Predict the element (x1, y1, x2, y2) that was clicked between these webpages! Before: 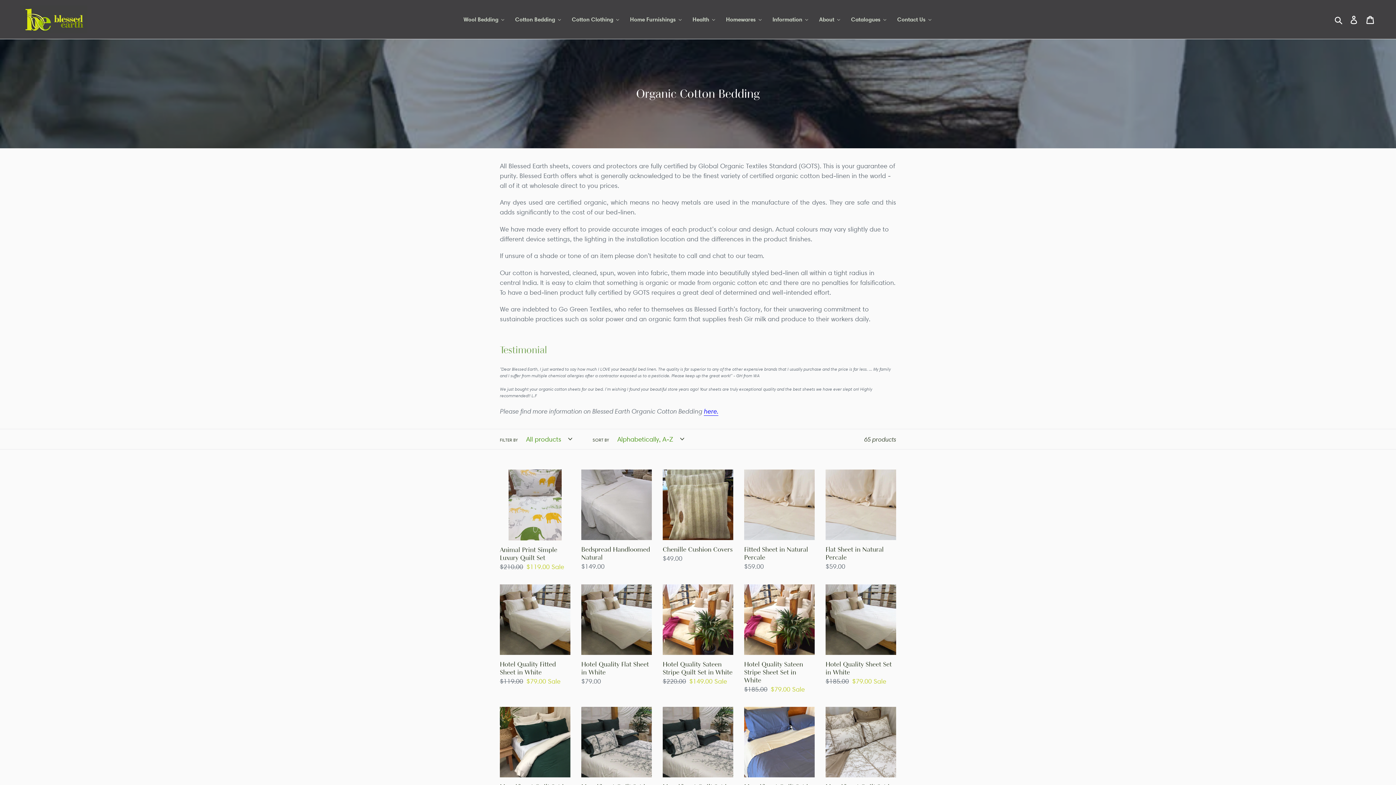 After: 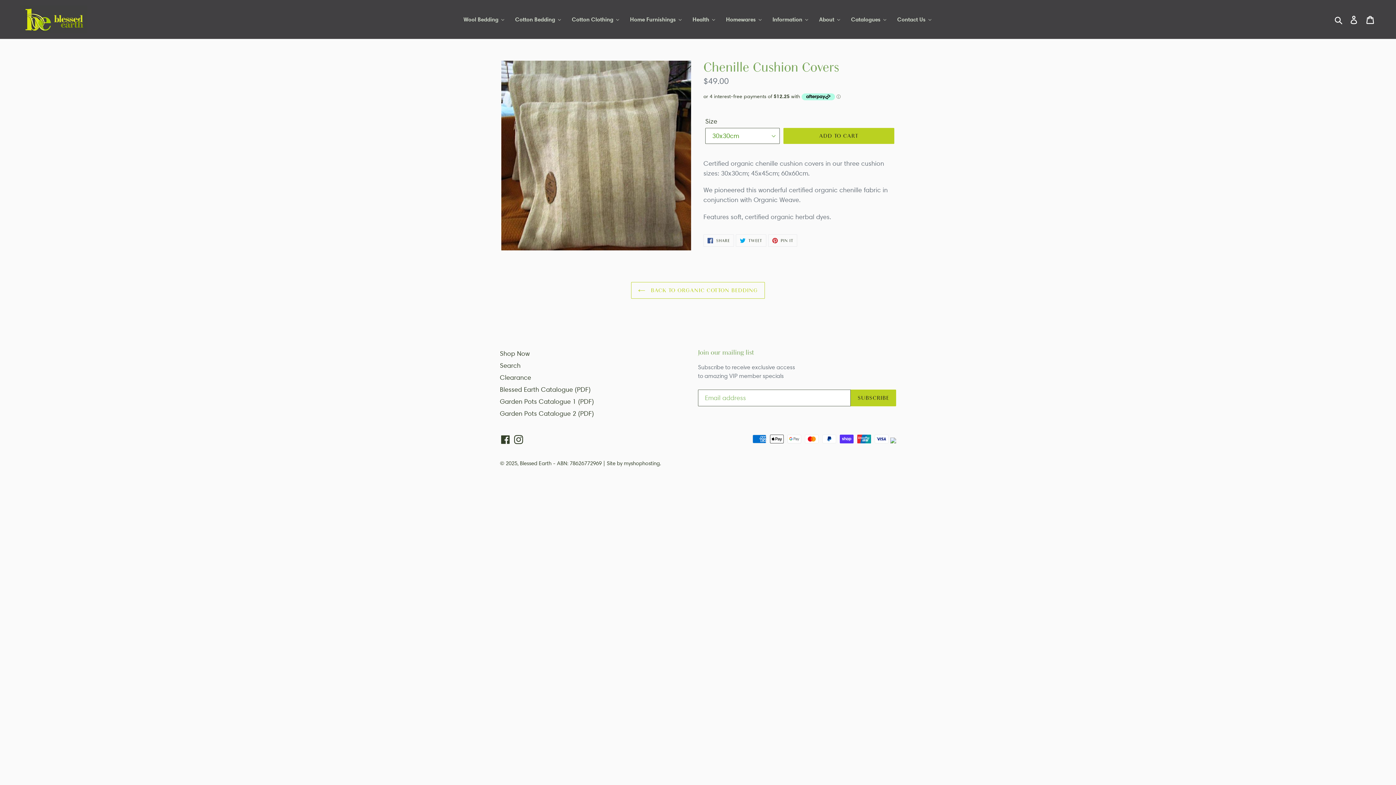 Action: label: Chenille Cushion Covers bbox: (662, 469, 733, 563)